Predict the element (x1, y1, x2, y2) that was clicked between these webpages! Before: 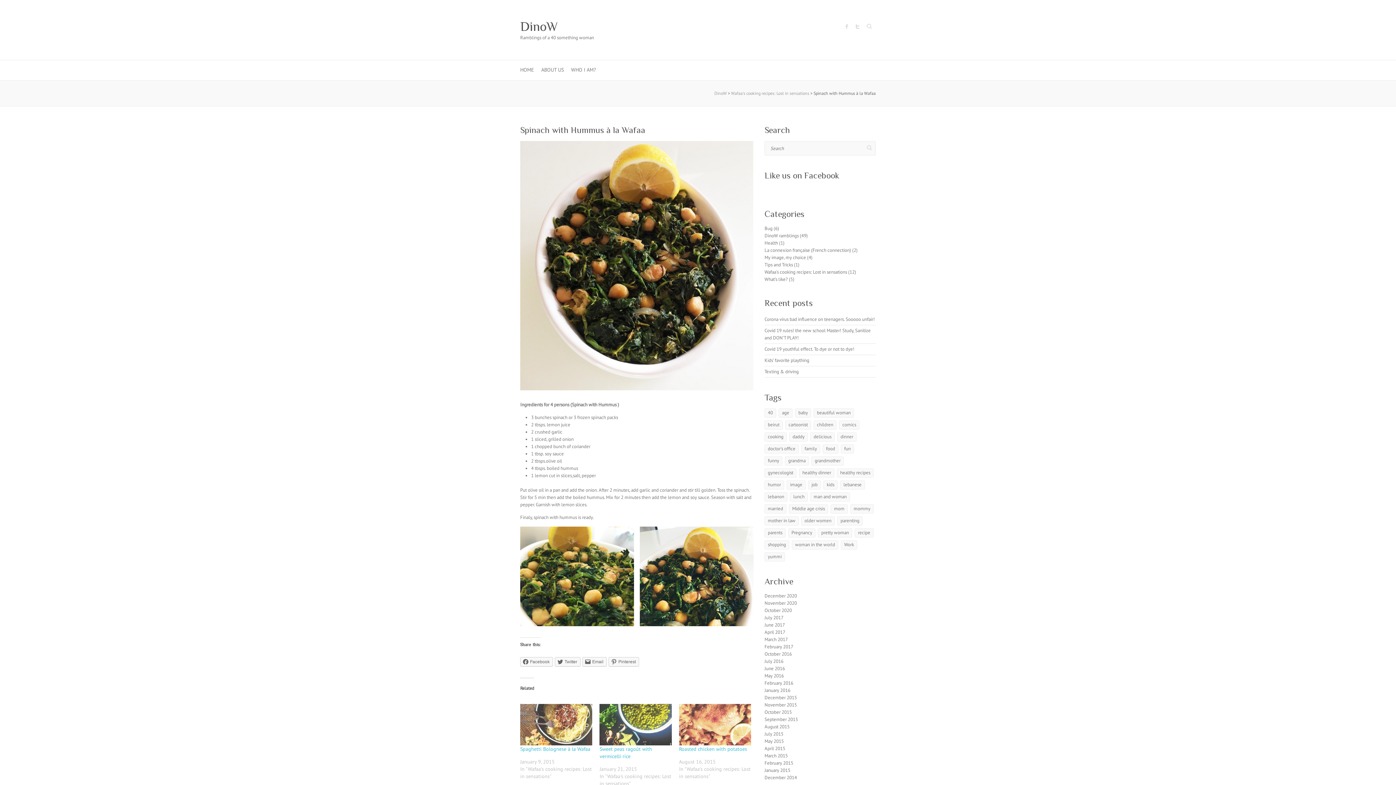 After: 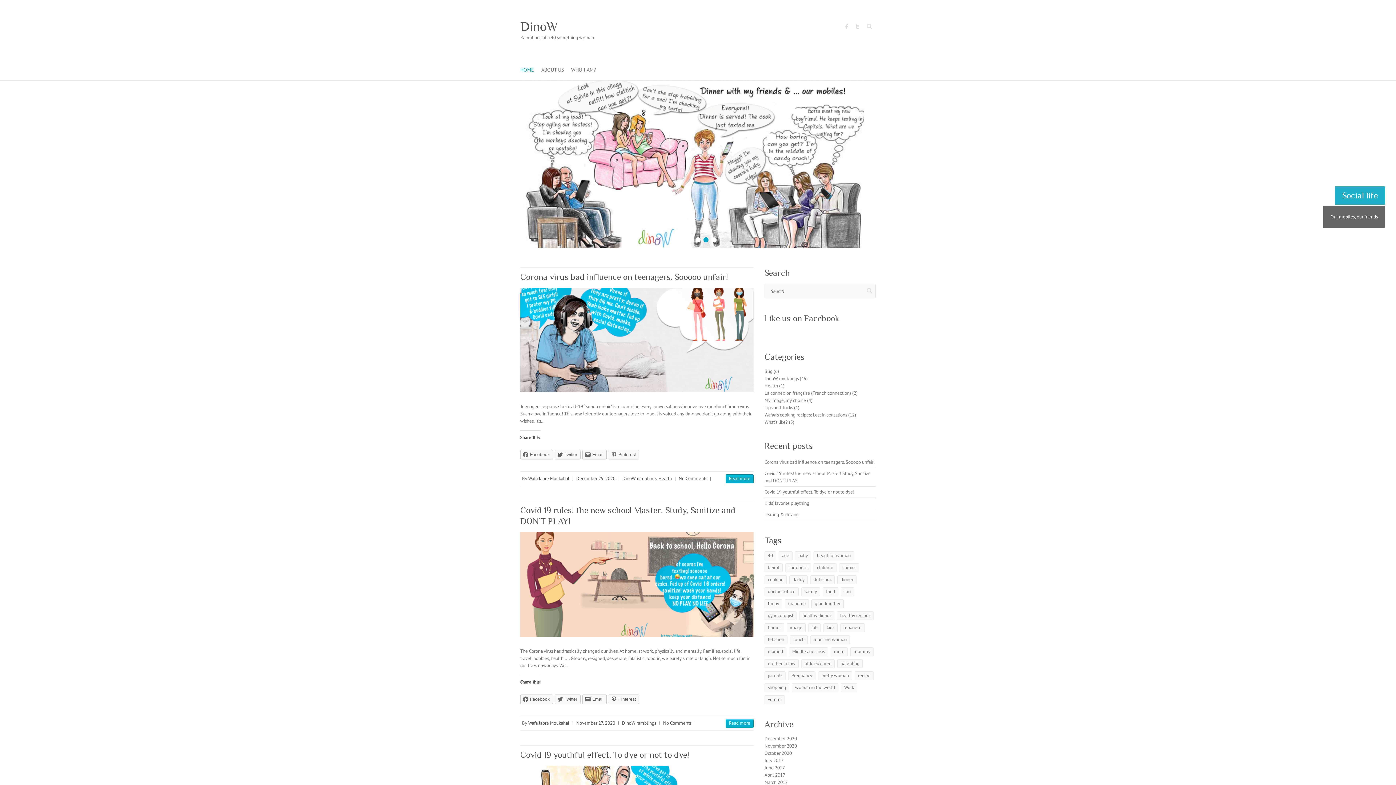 Action: label: DinoW bbox: (520, 18, 594, 34)